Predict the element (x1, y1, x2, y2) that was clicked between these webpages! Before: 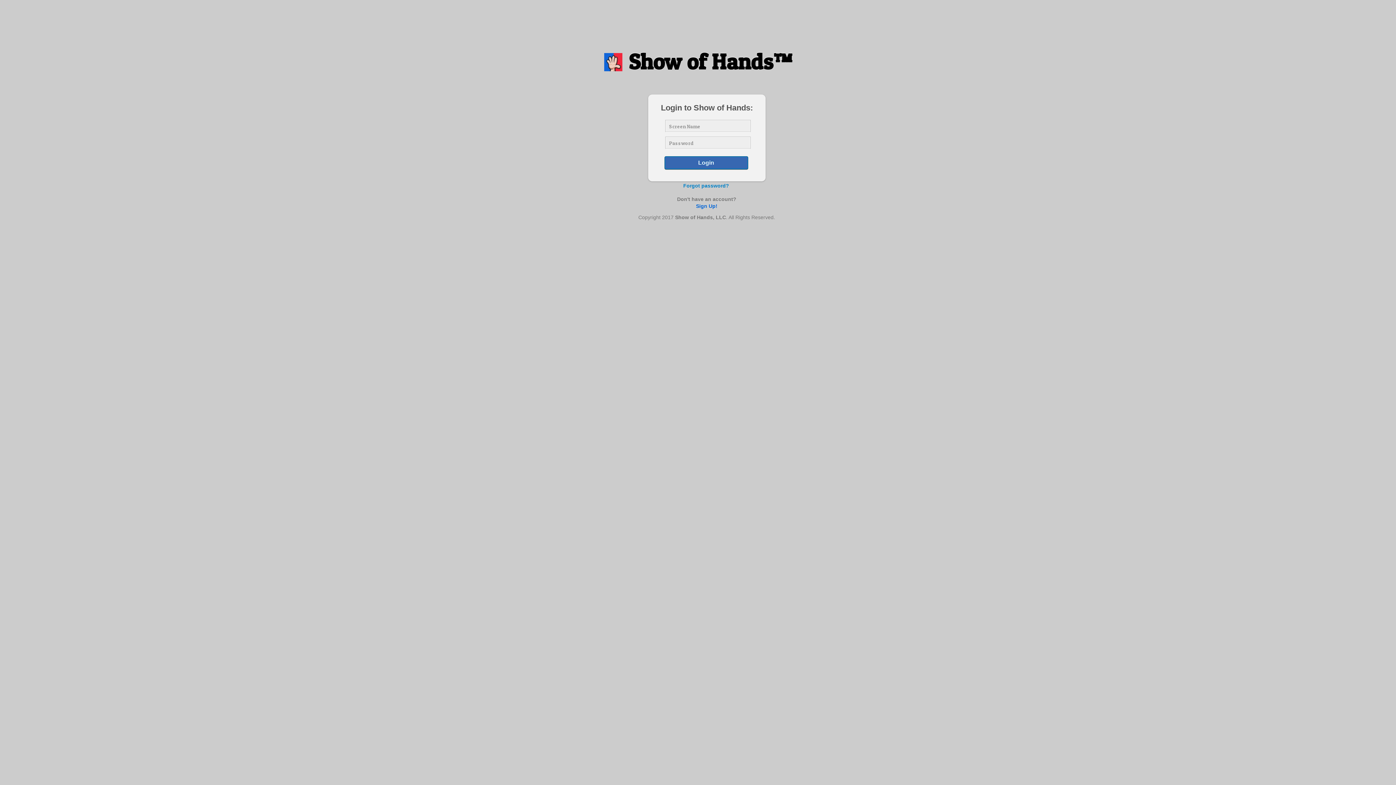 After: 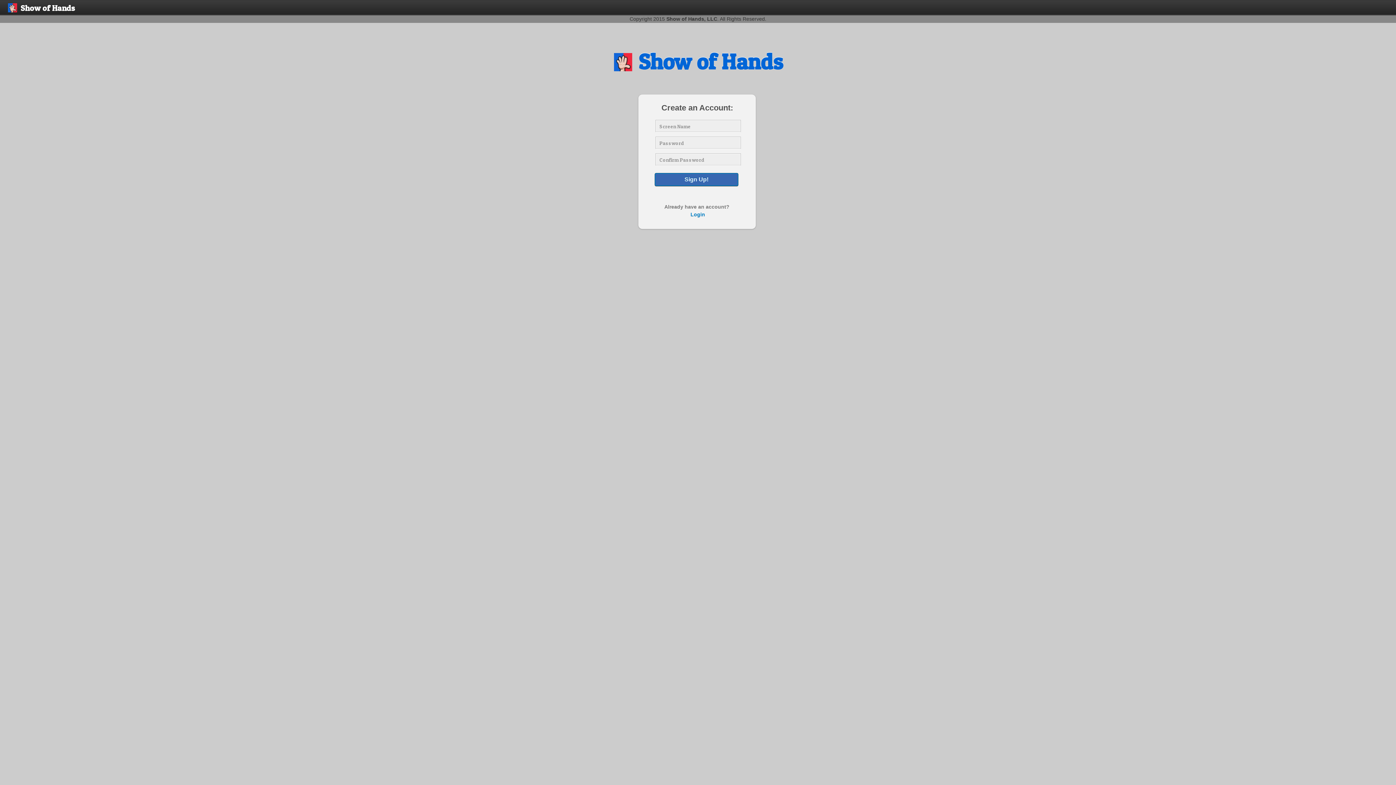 Action: label: Sign Up! bbox: (696, 203, 717, 209)